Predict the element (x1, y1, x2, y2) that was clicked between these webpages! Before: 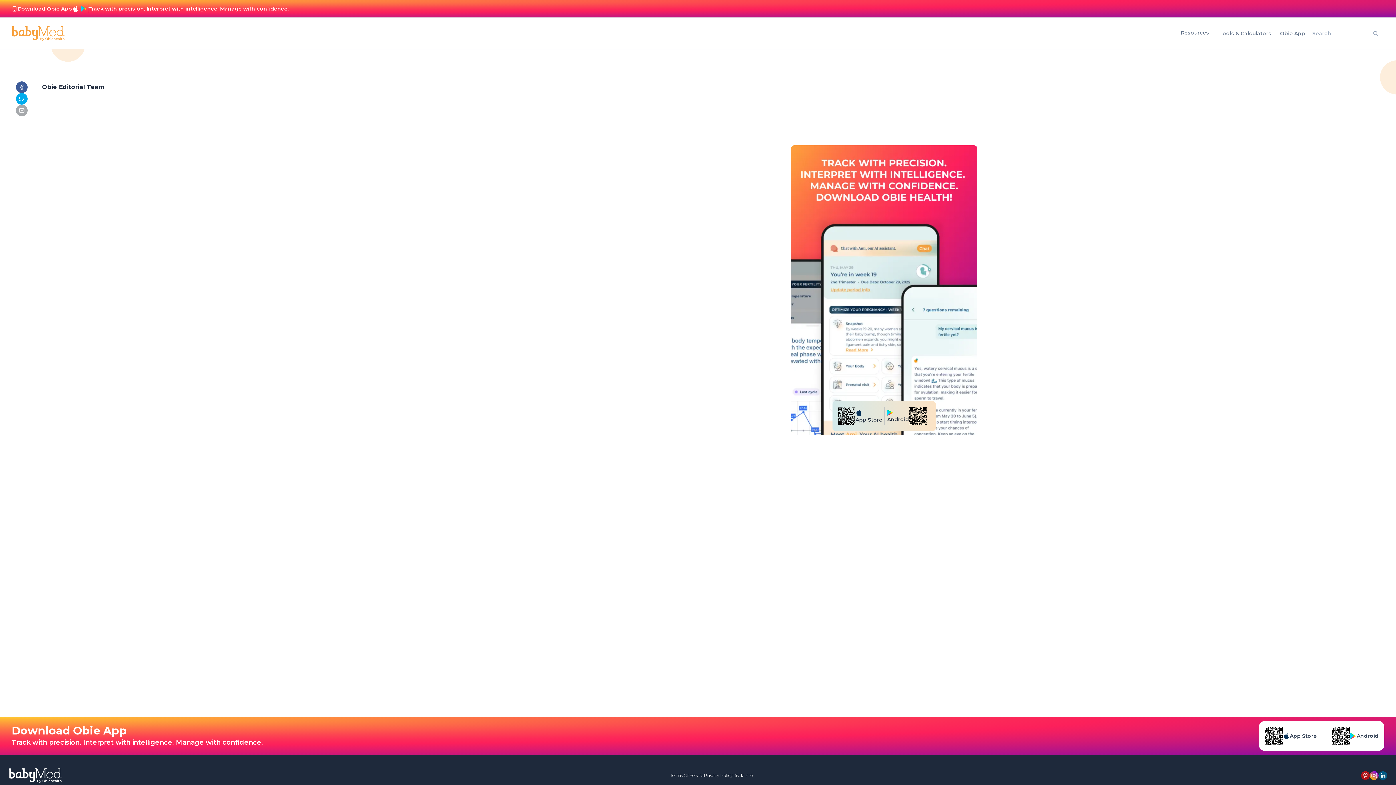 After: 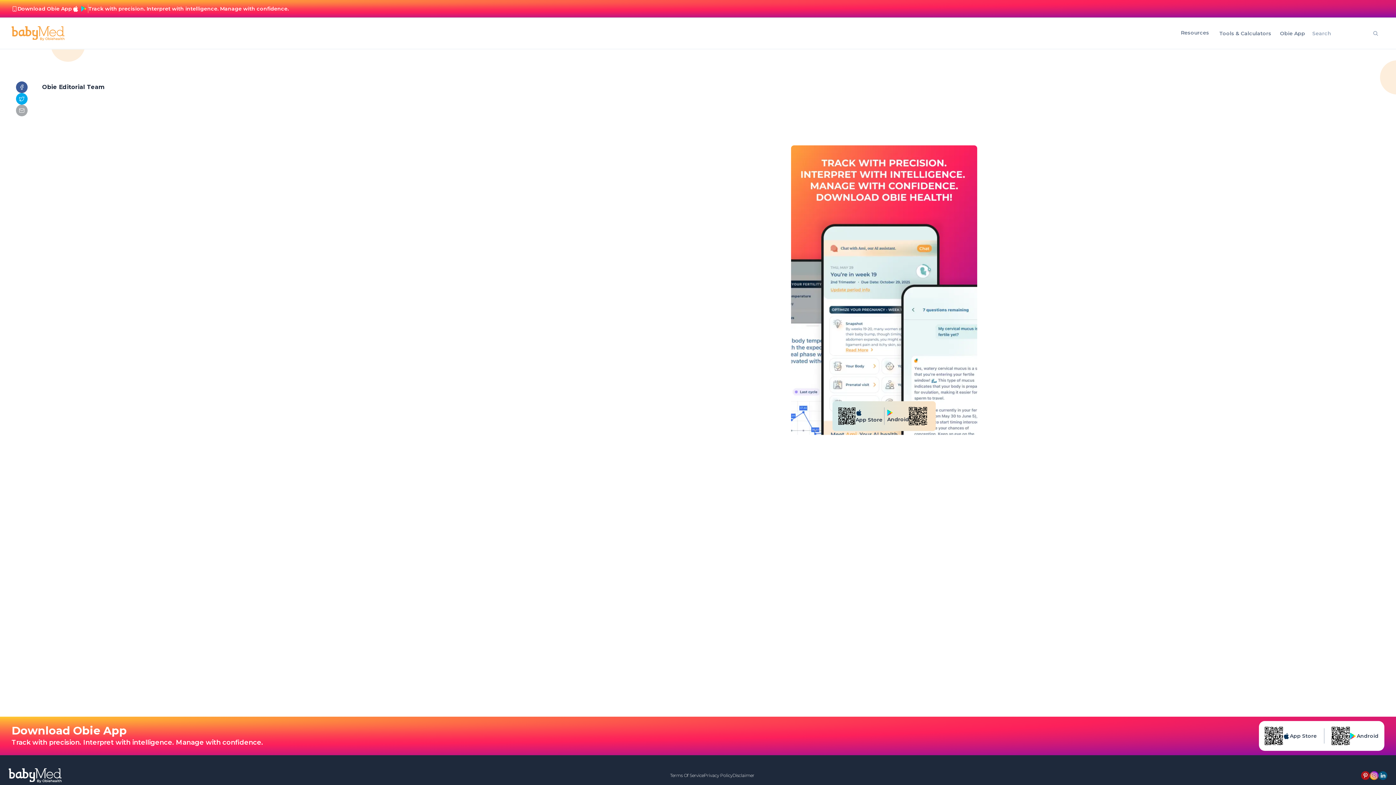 Action: bbox: (1361, 771, 1370, 780)